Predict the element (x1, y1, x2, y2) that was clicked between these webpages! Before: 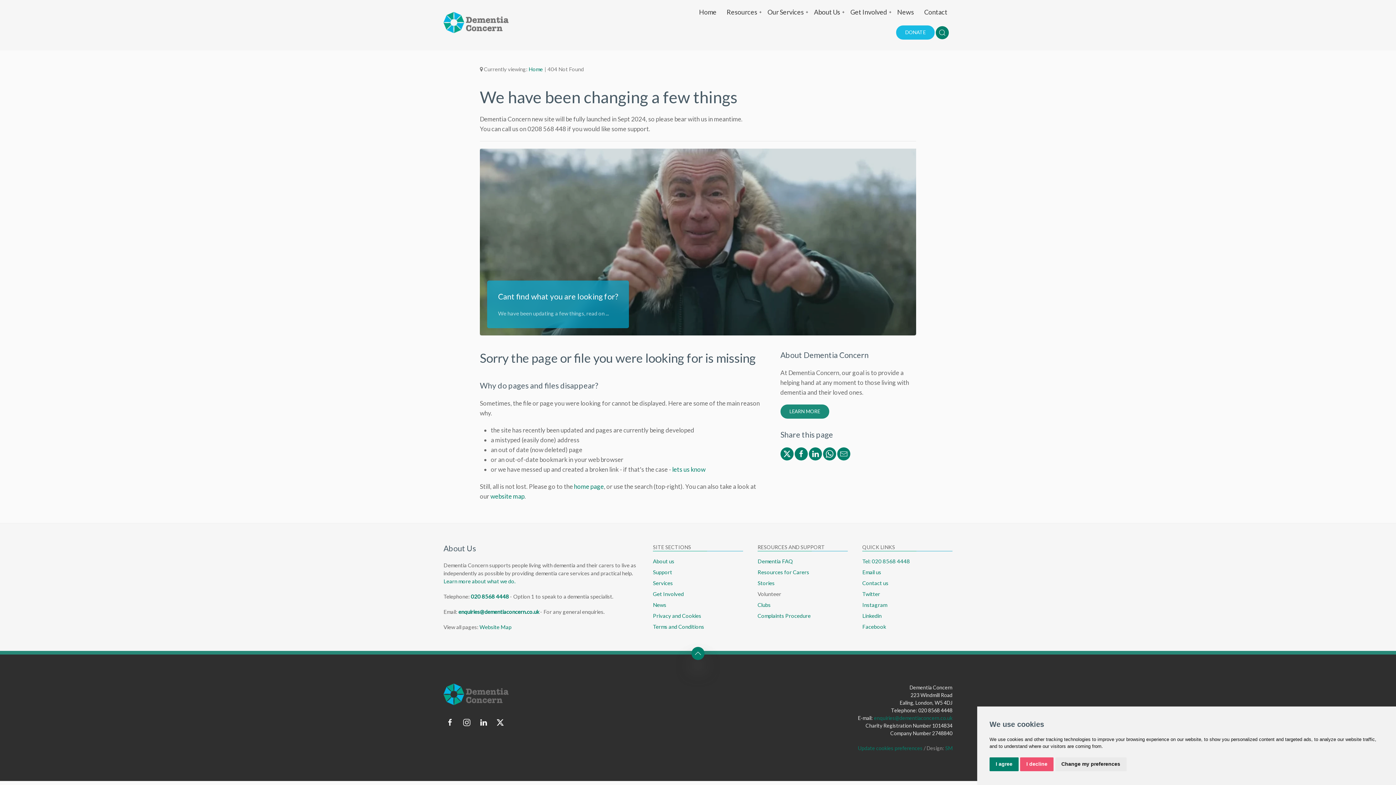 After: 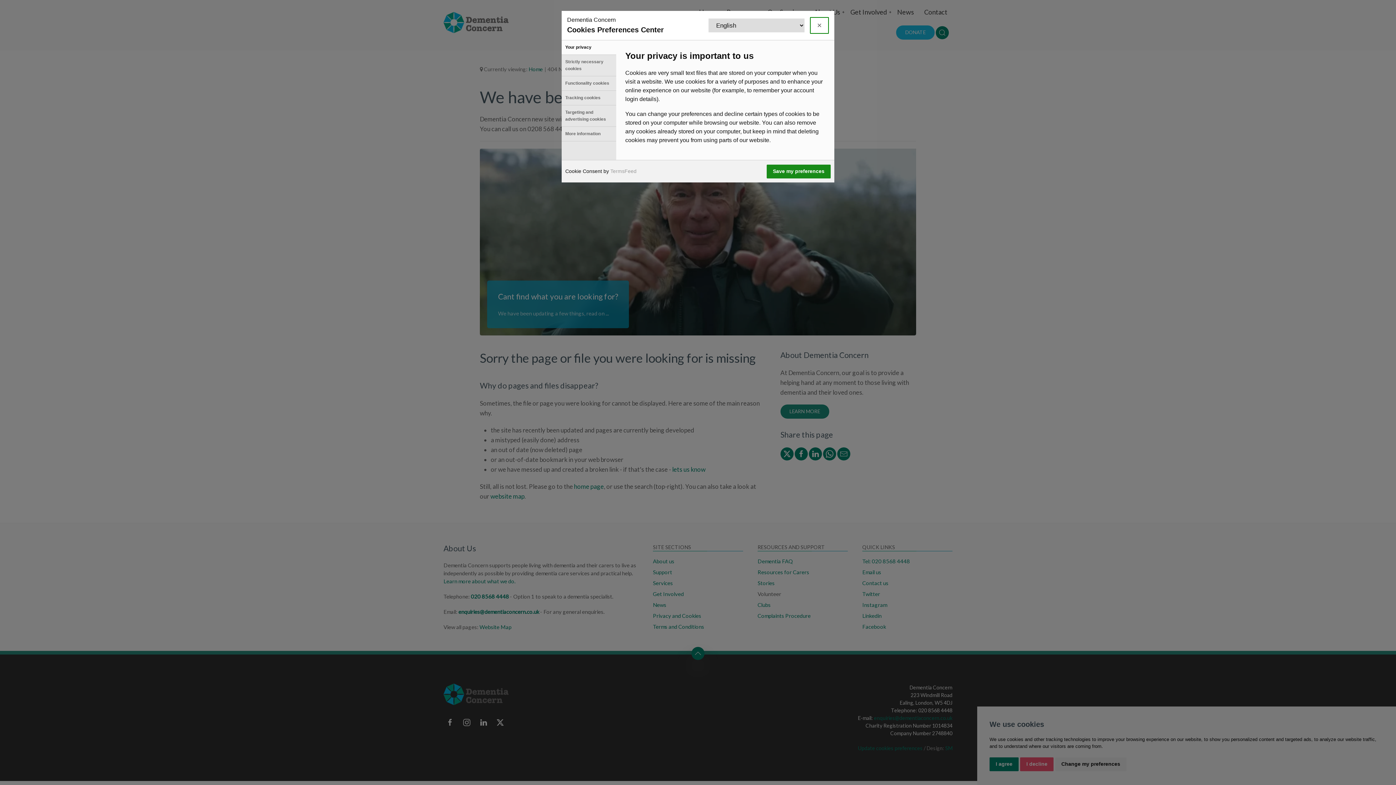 Action: bbox: (1055, 757, 1126, 771) label: Change my preferences